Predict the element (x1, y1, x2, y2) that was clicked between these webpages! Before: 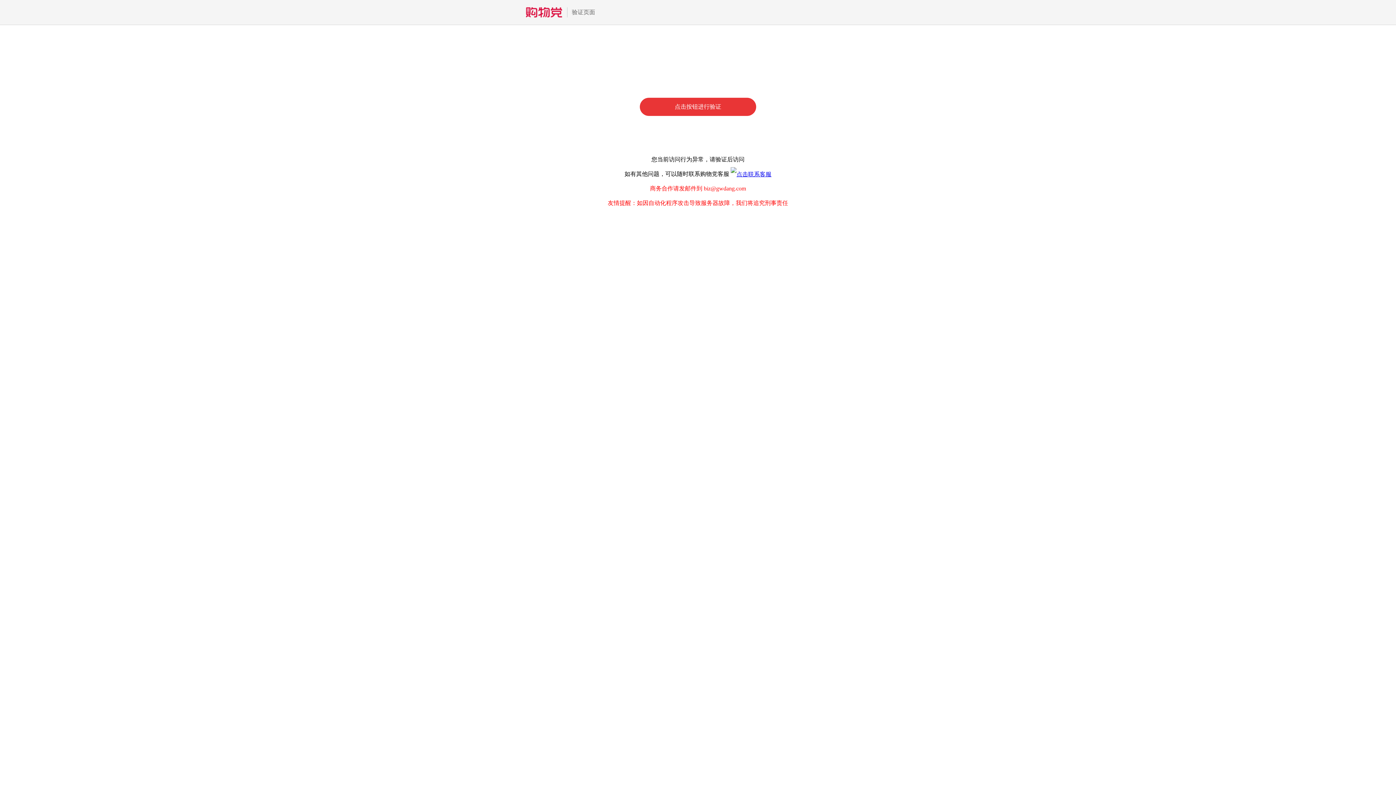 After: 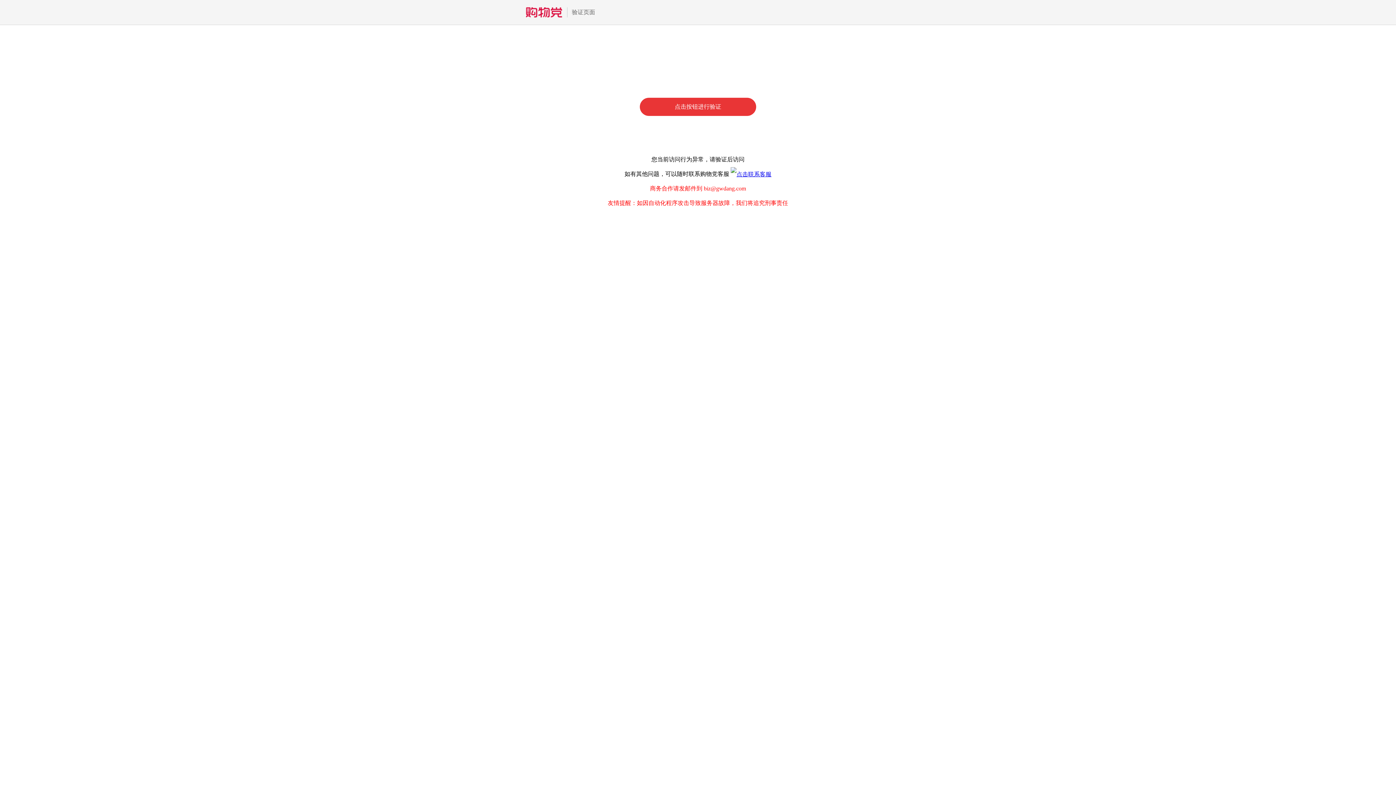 Action: bbox: (730, 170, 771, 177)